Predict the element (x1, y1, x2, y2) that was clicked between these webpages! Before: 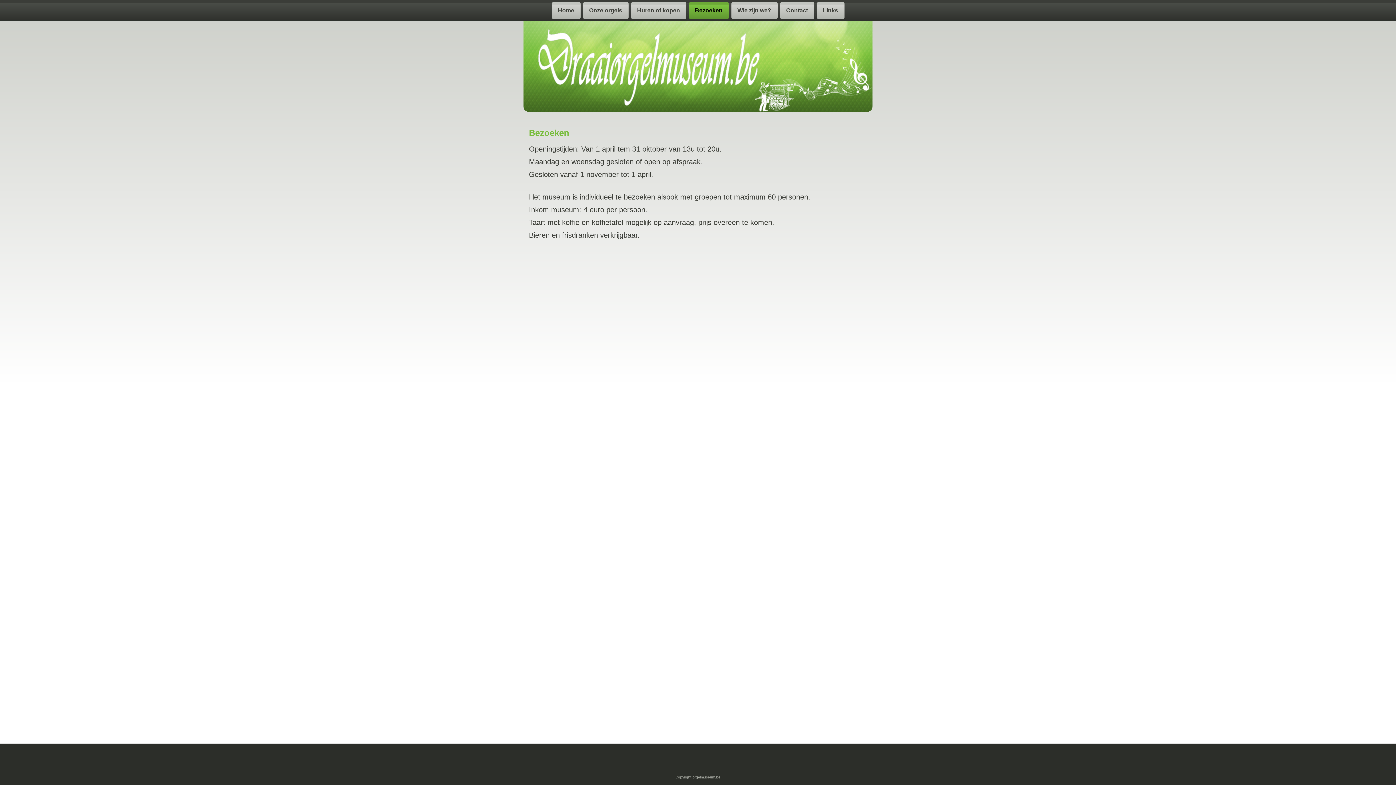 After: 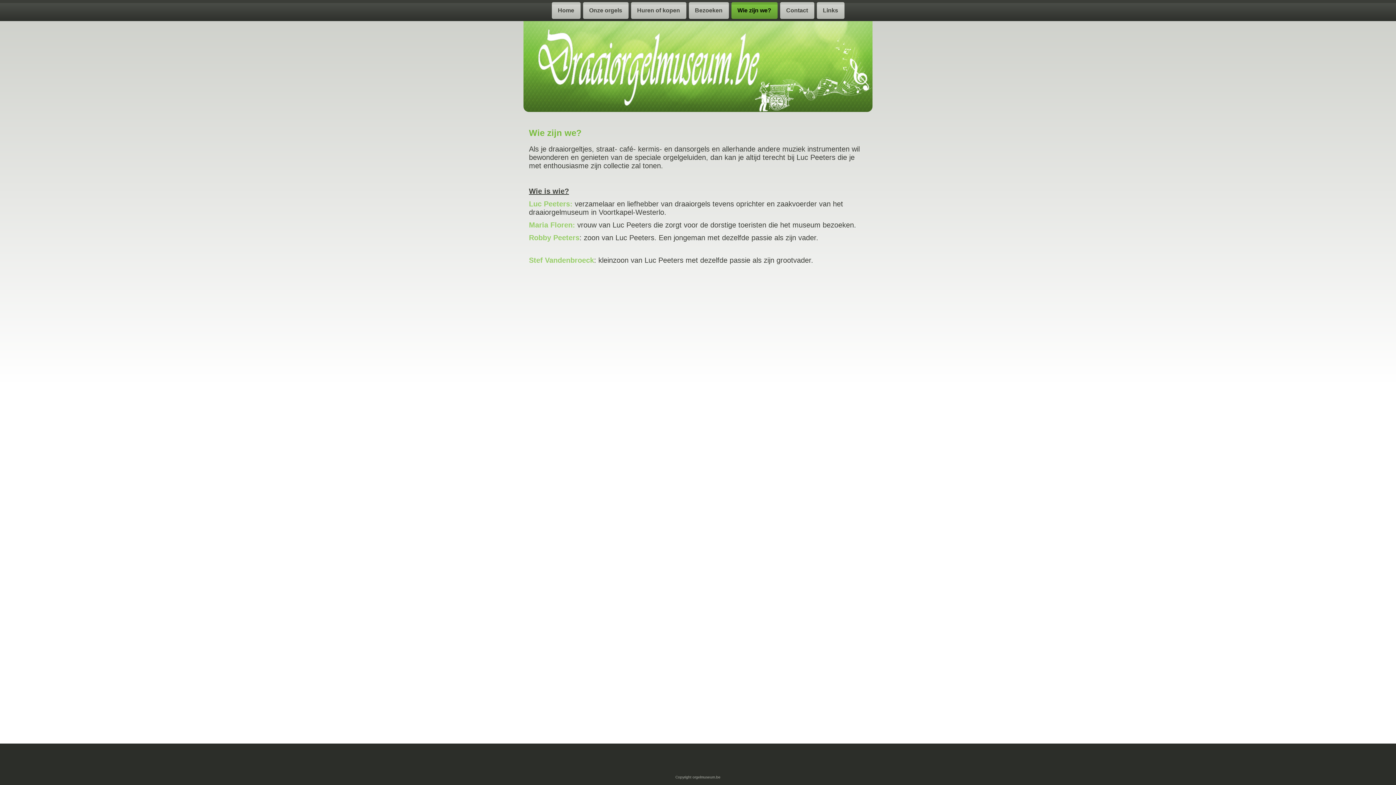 Action: label: Wie zijn we? bbox: (731, 2, 777, 18)